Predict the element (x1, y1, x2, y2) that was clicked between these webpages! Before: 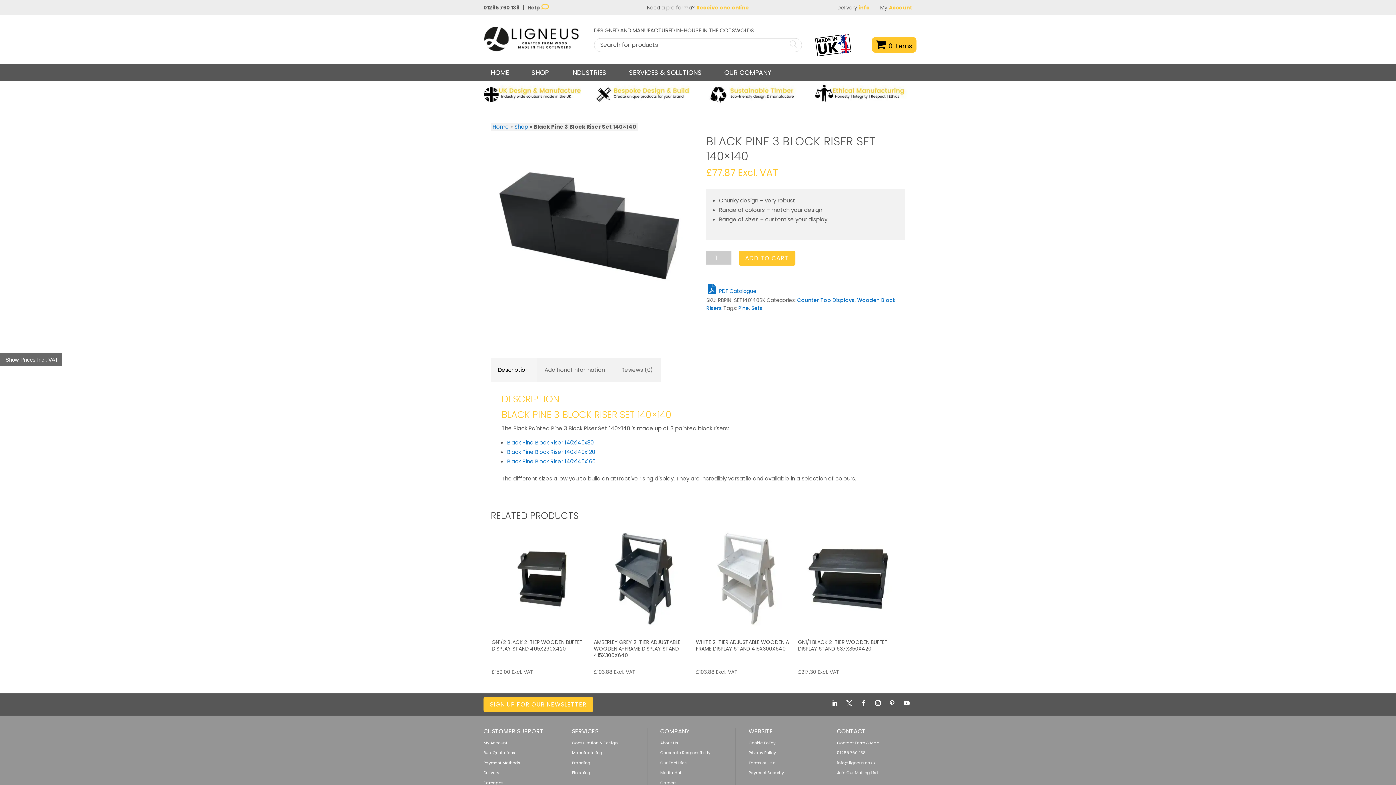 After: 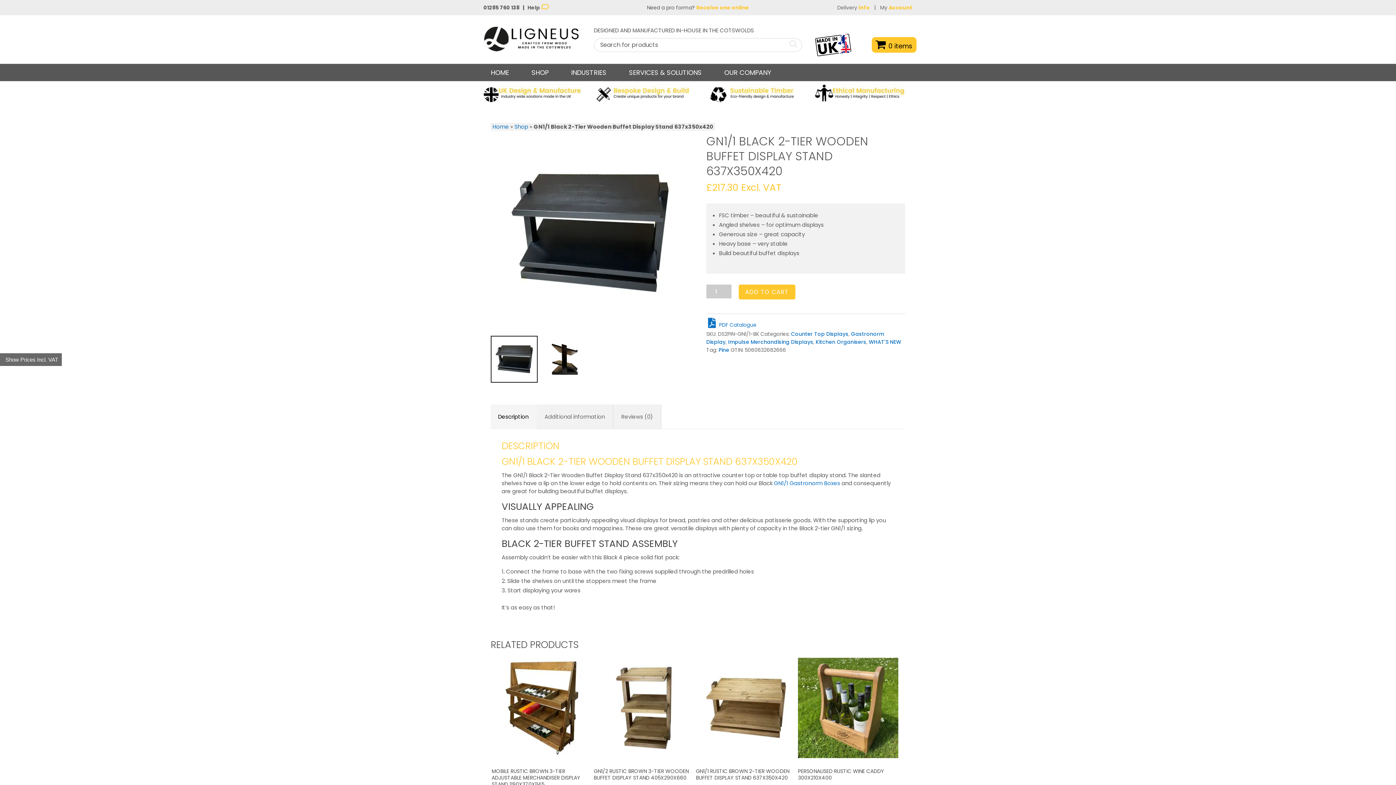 Action: bbox: (798, 529, 898, 629)